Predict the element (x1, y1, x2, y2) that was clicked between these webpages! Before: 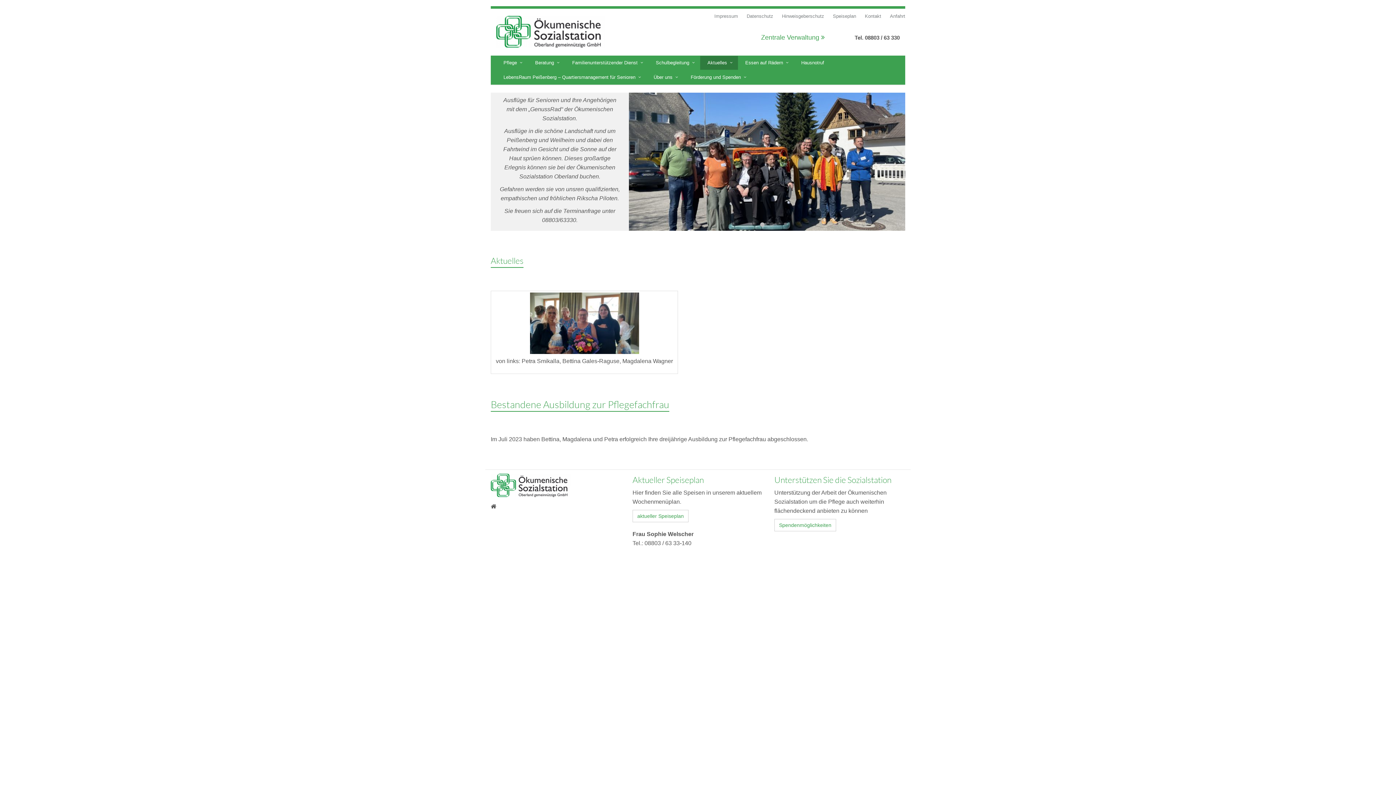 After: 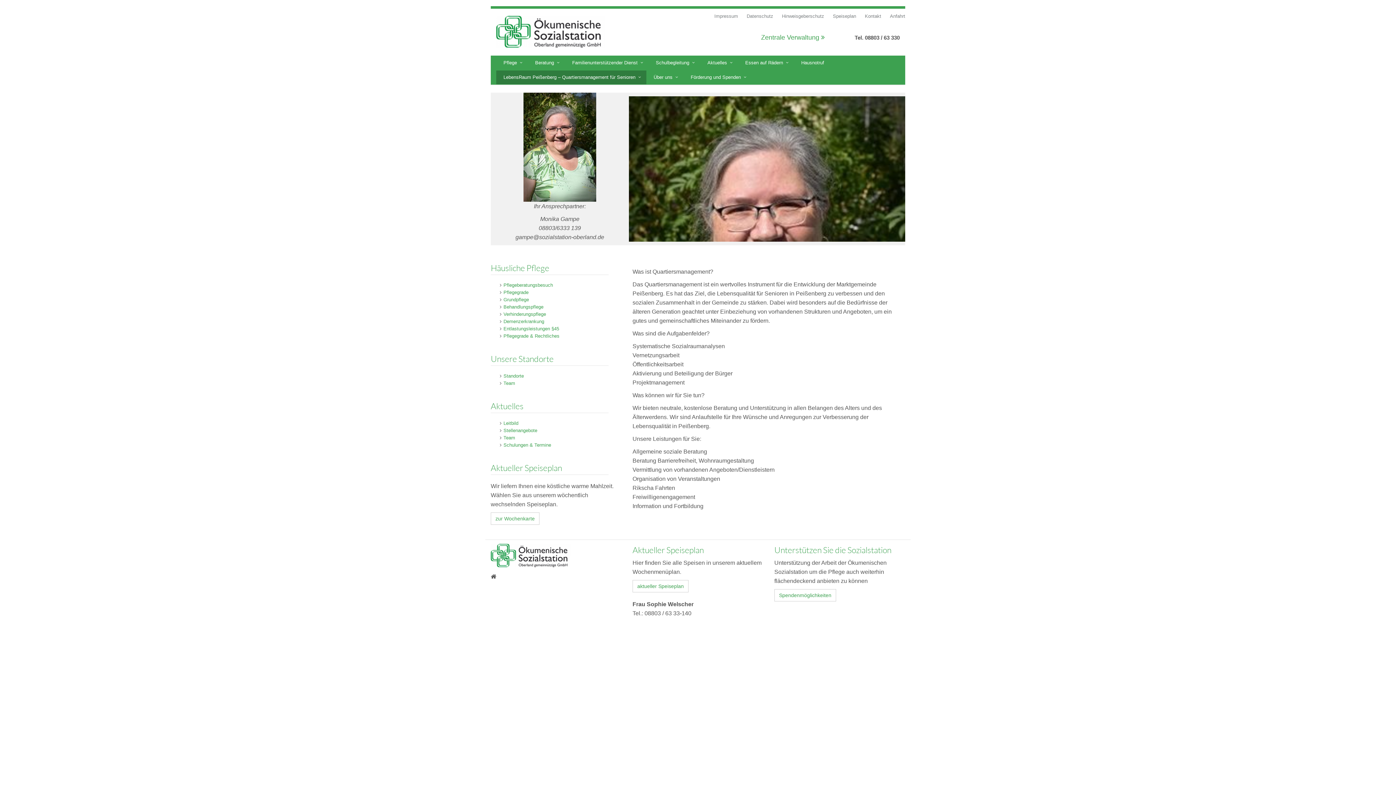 Action: label: LebensRaum Peißenberg – Quartiersmanagement für Senioren bbox: (496, 70, 646, 85)